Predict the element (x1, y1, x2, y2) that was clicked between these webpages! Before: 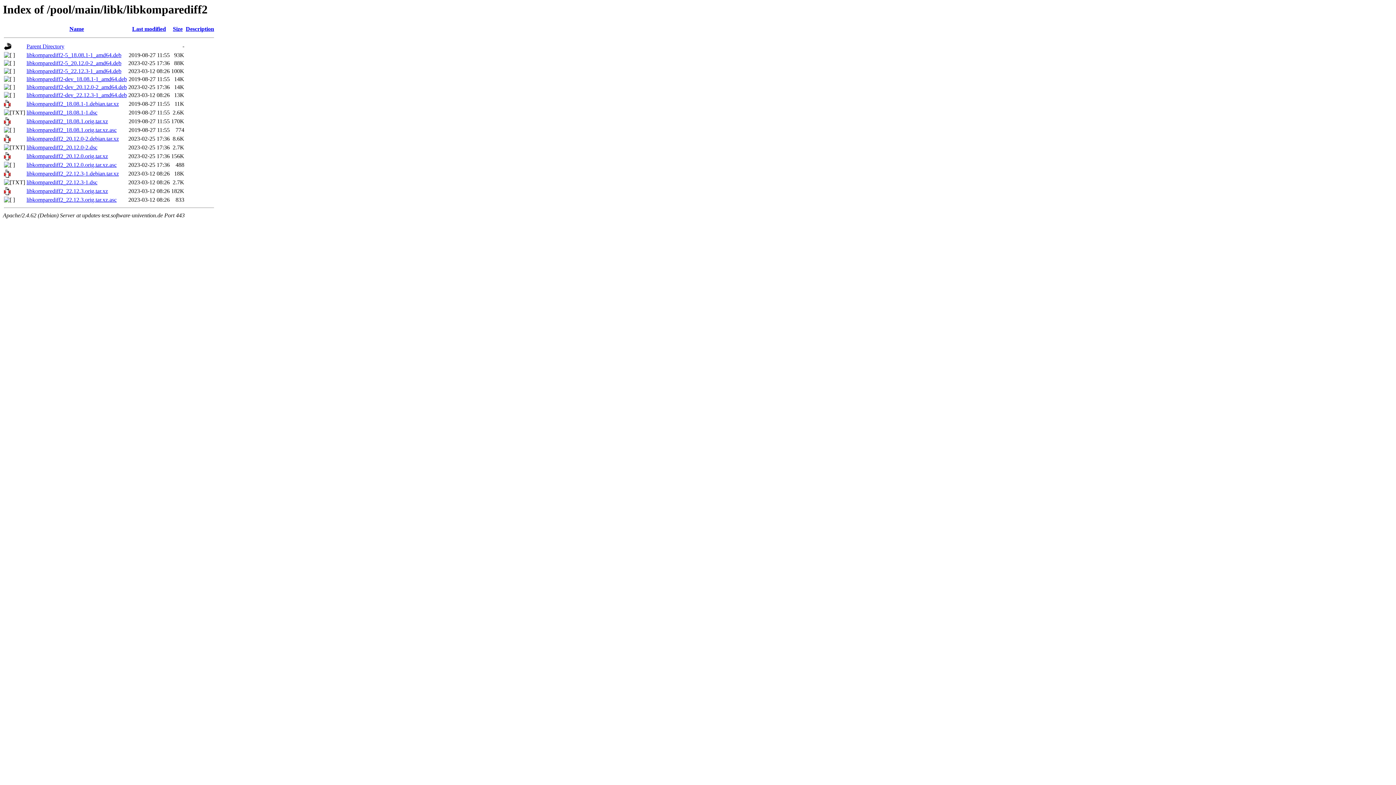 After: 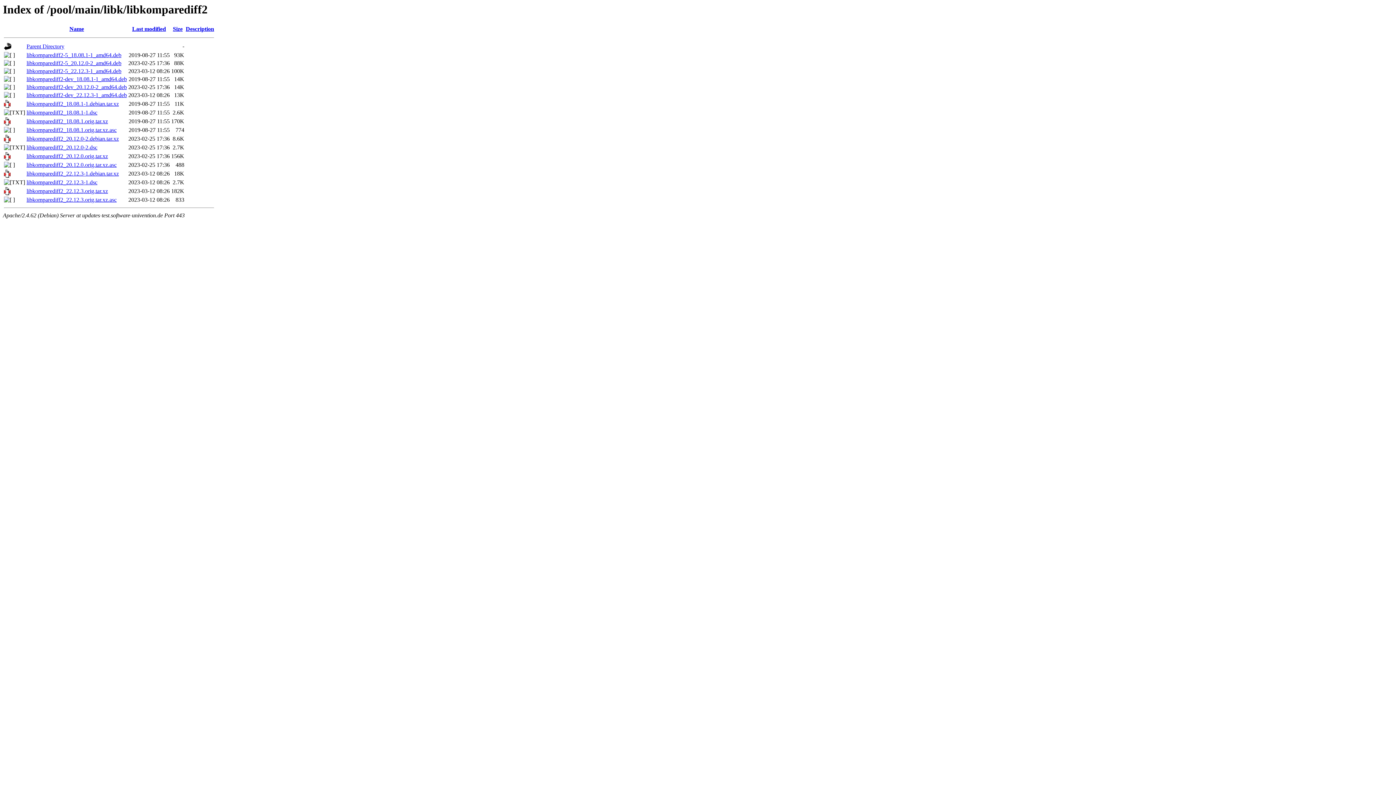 Action: label: libkomparediff2-5_18.08.1-1_amd64.deb bbox: (26, 52, 121, 58)